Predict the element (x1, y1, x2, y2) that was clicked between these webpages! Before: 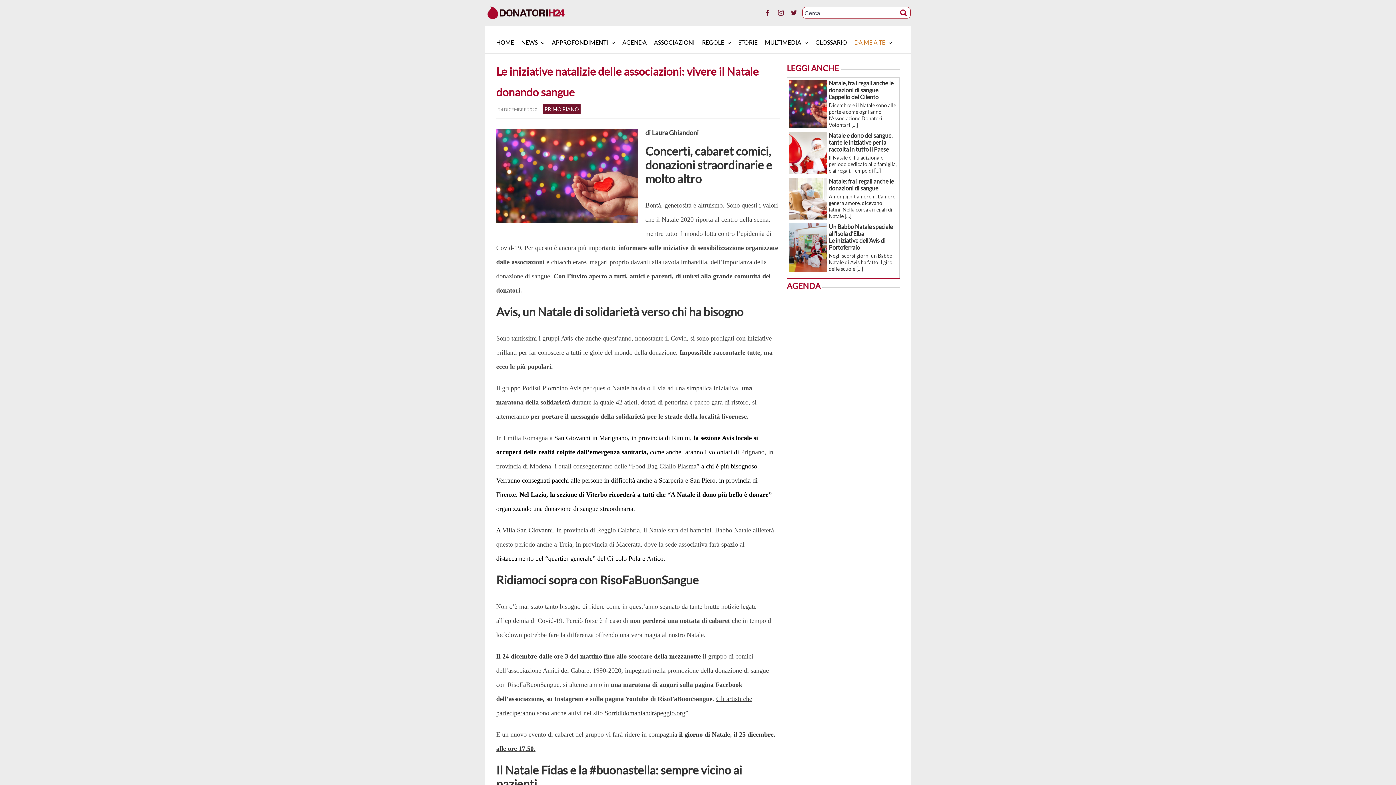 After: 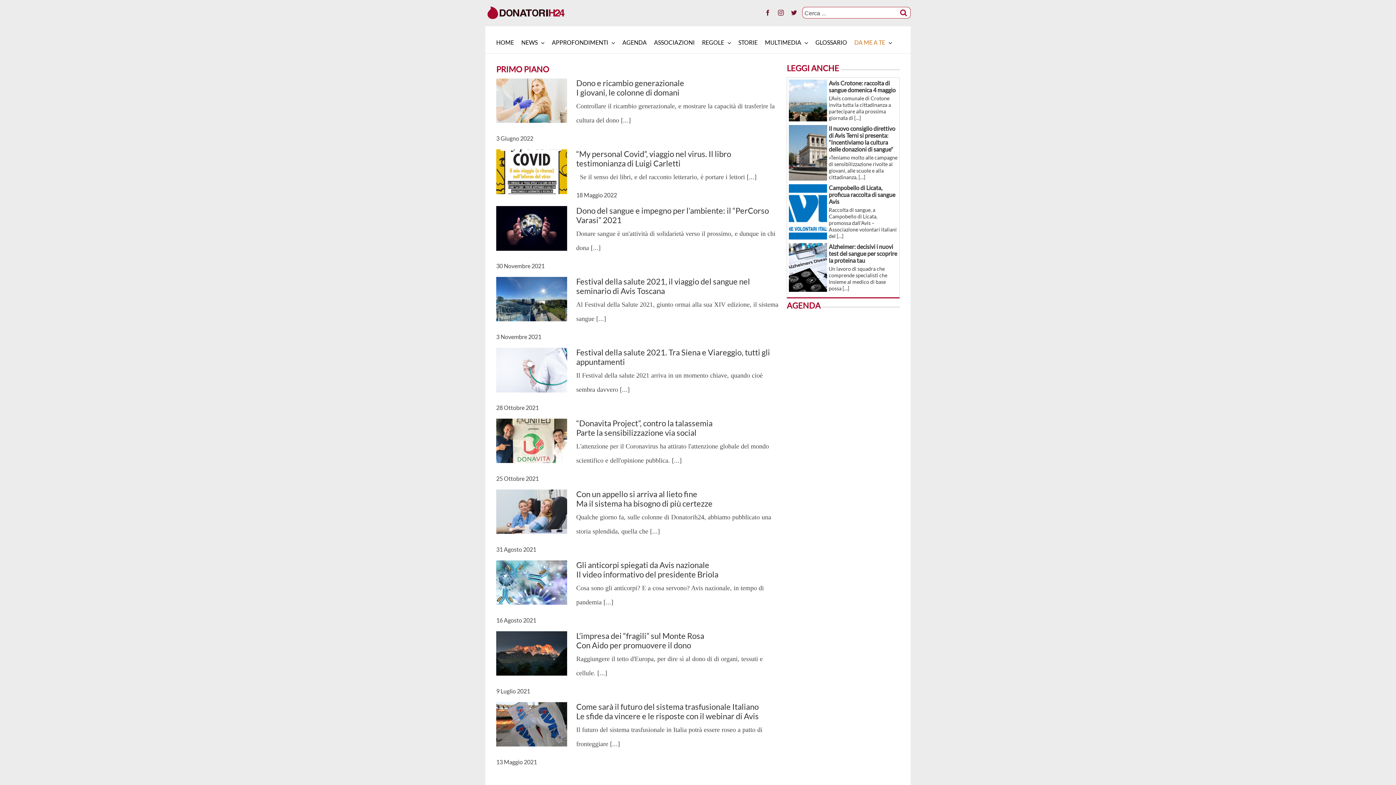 Action: label: PRIMO PIANO bbox: (542, 104, 580, 114)